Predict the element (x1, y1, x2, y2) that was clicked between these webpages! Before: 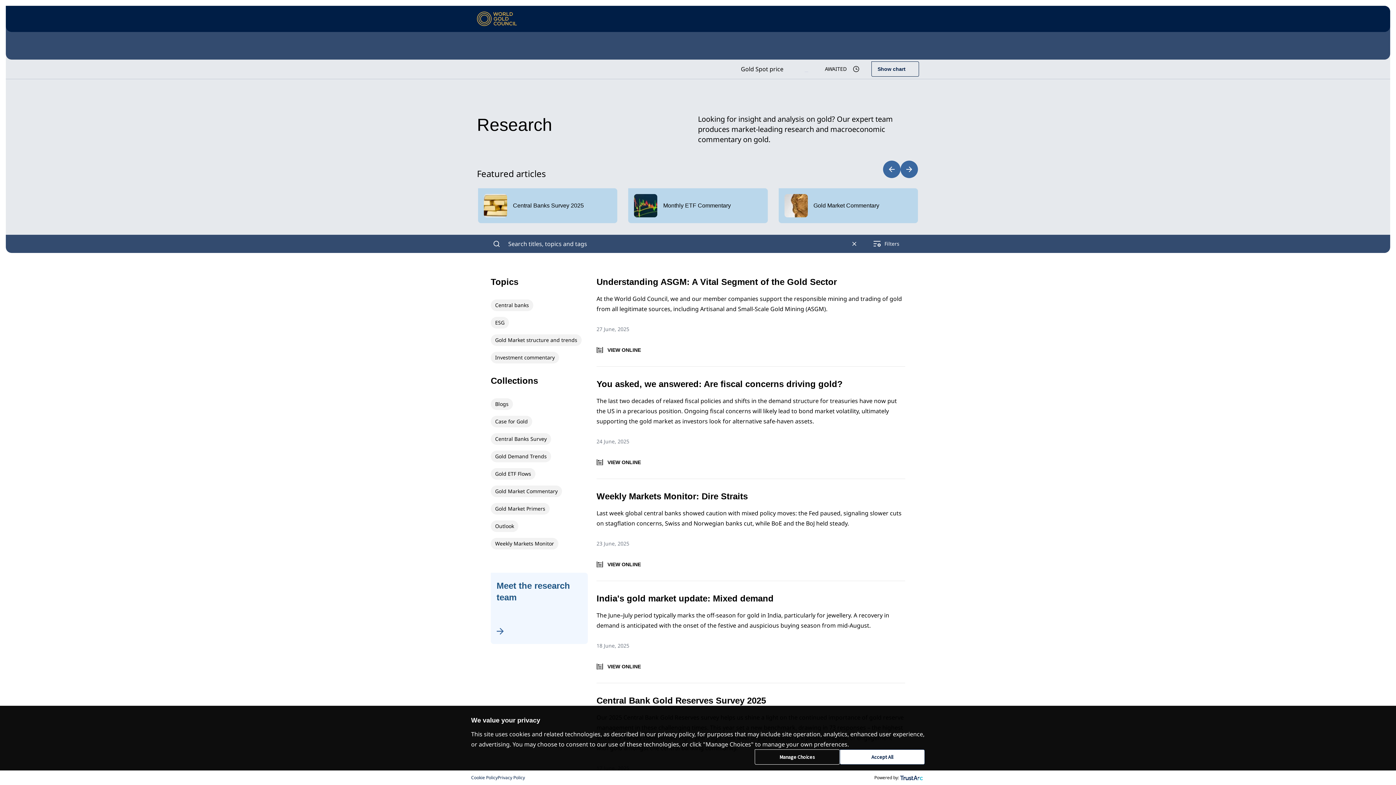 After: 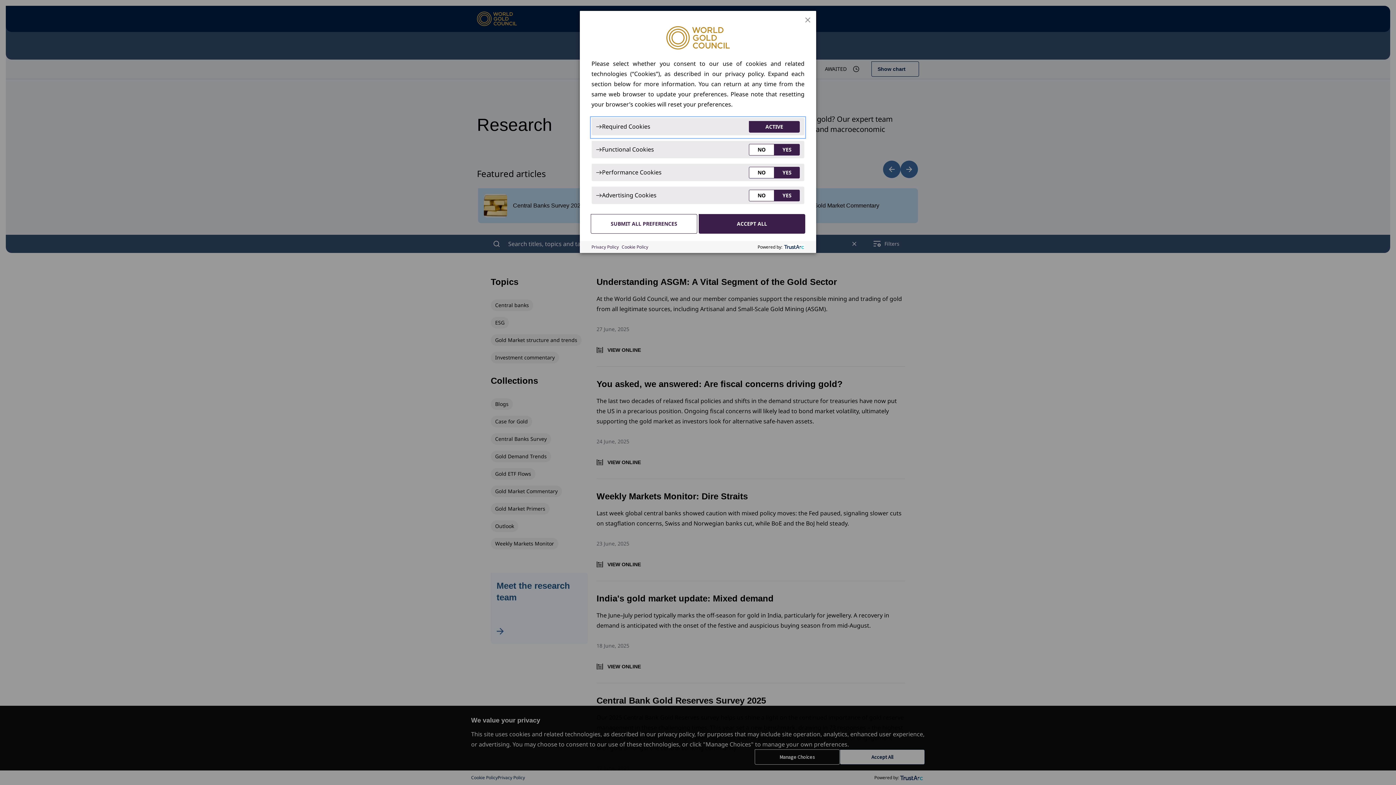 Action: label: Manage Choices bbox: (754, 749, 840, 765)